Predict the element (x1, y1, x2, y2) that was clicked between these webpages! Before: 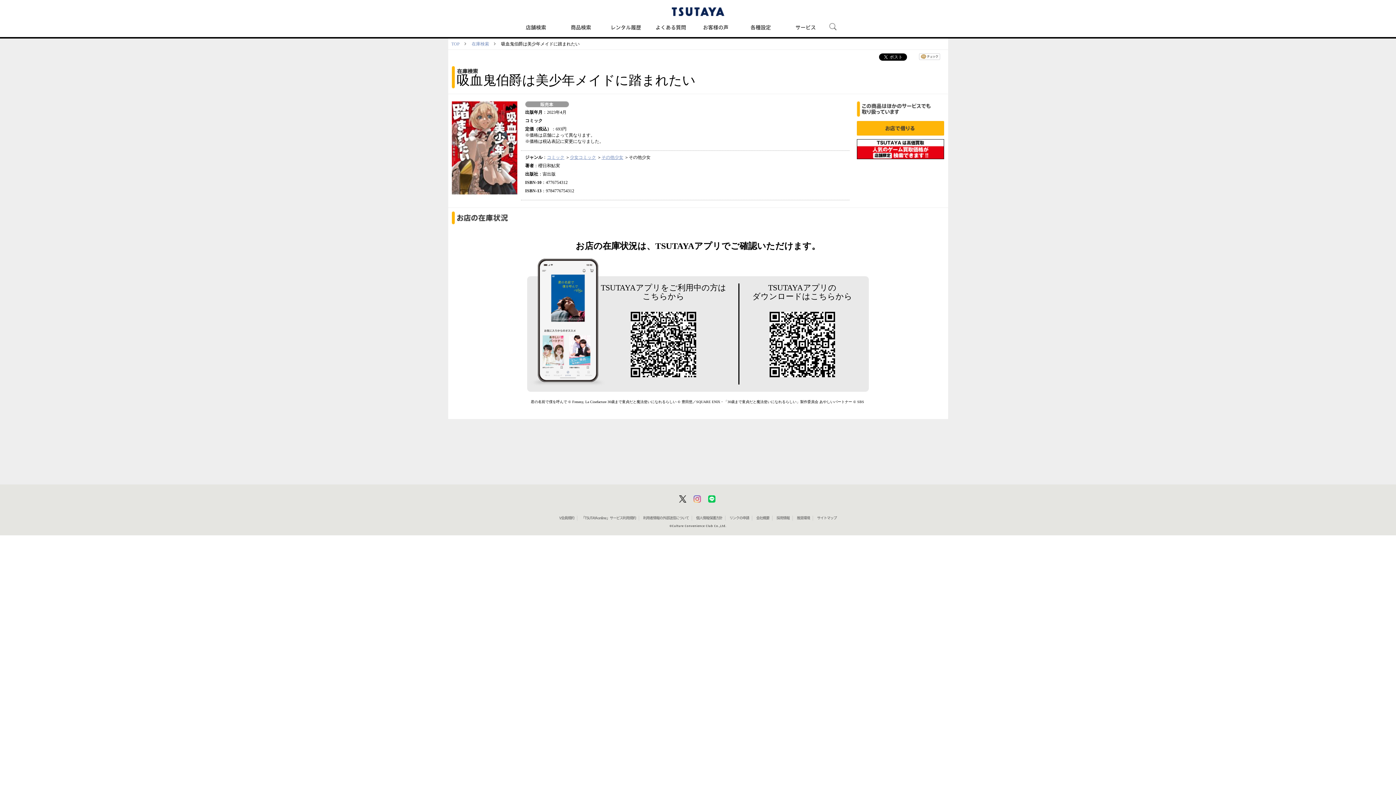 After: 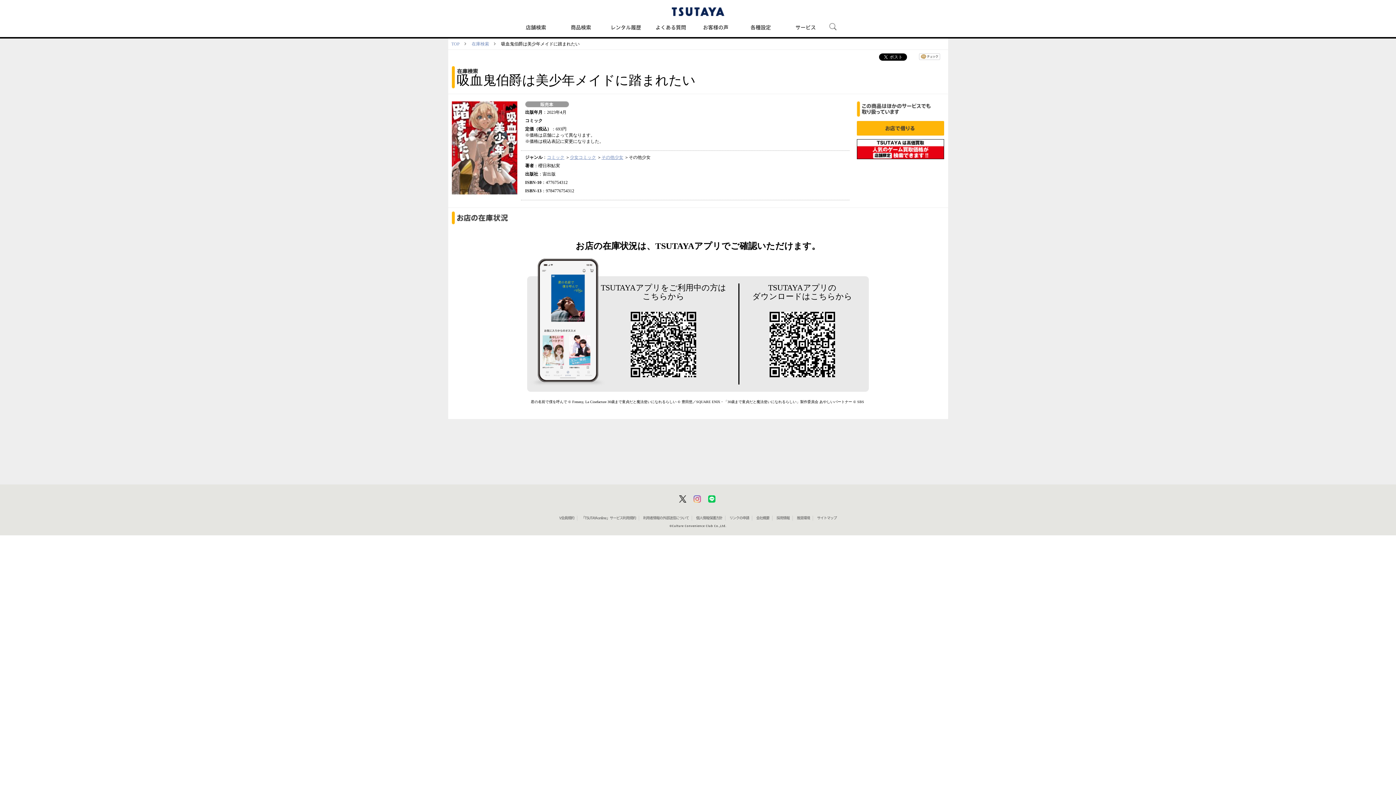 Action: bbox: (856, 153, 944, 158)